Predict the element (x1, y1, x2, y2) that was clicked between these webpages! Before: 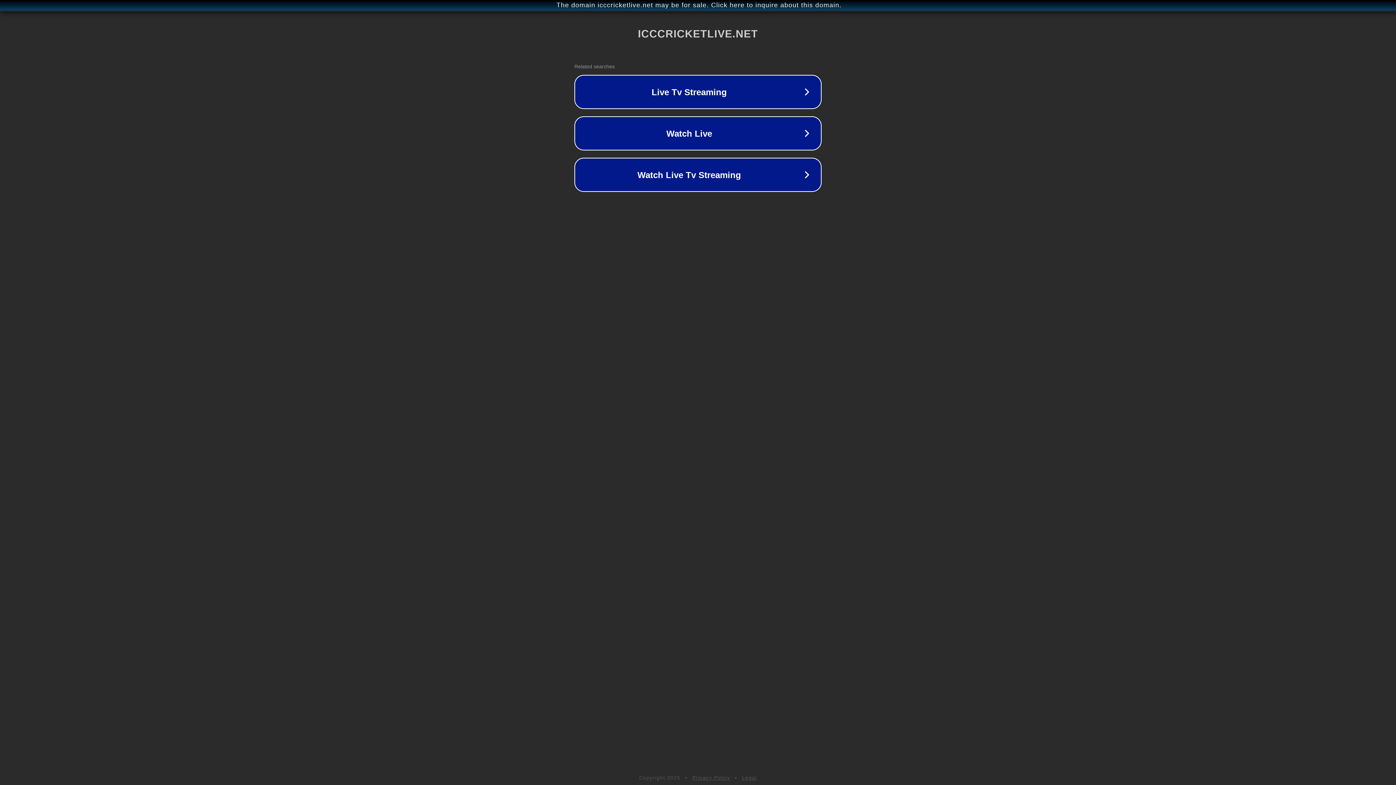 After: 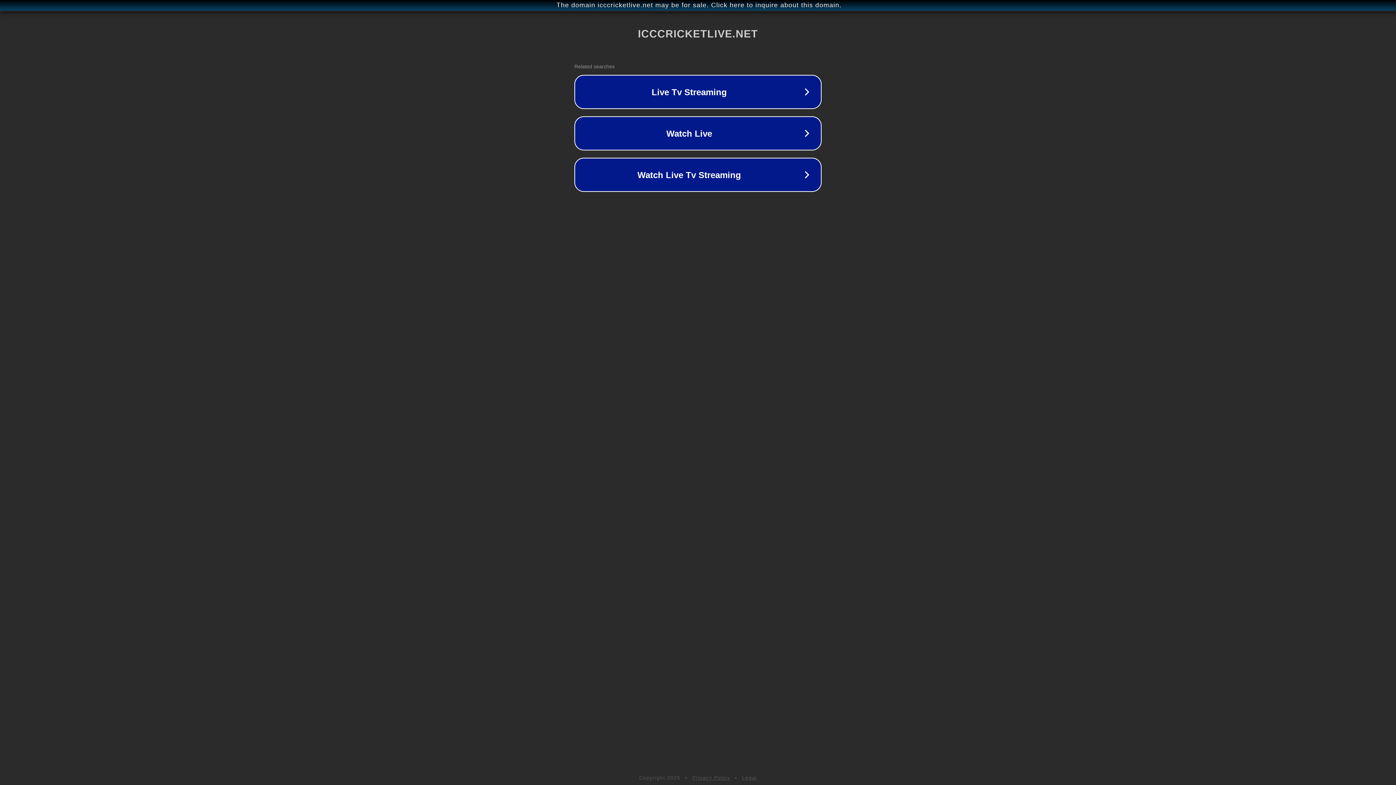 Action: bbox: (692, 775, 730, 781) label: Privacy Policy